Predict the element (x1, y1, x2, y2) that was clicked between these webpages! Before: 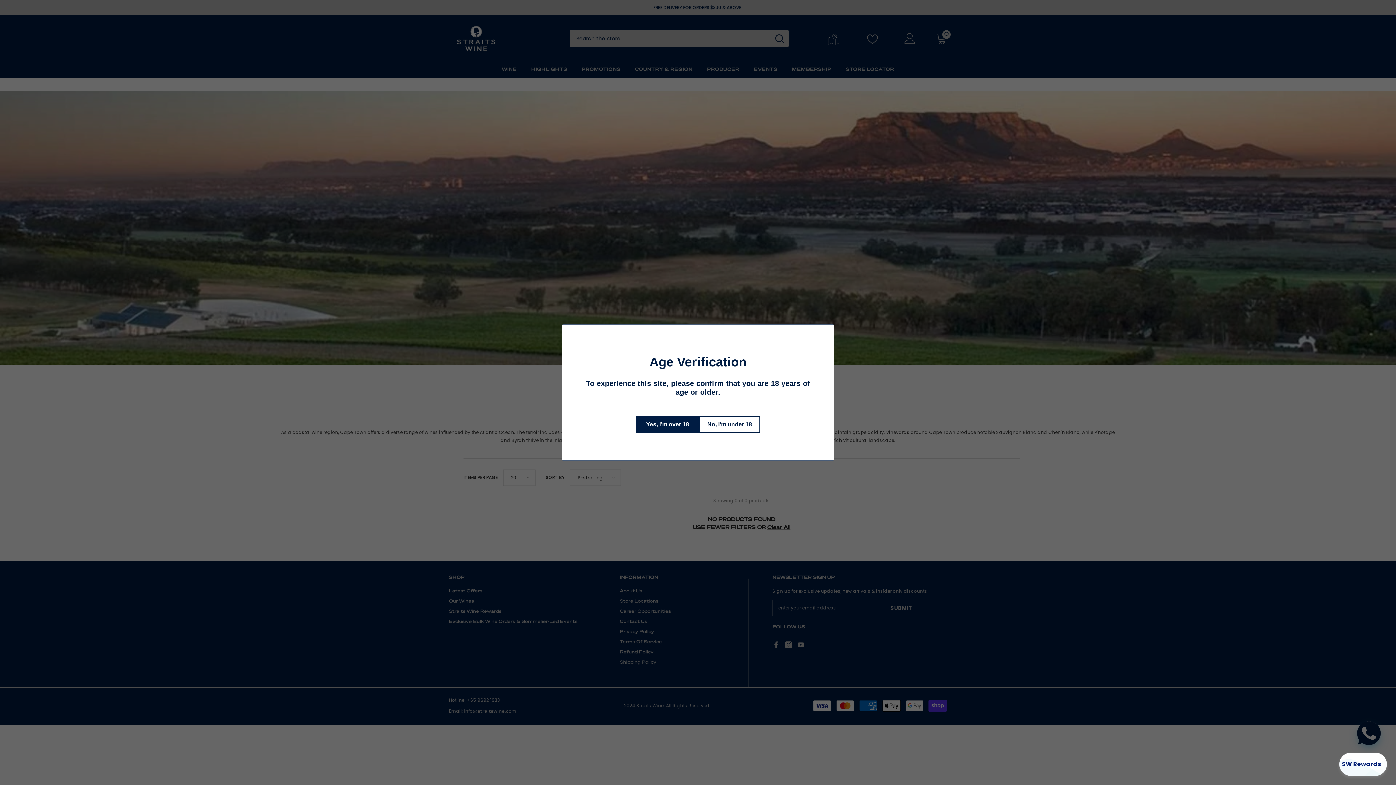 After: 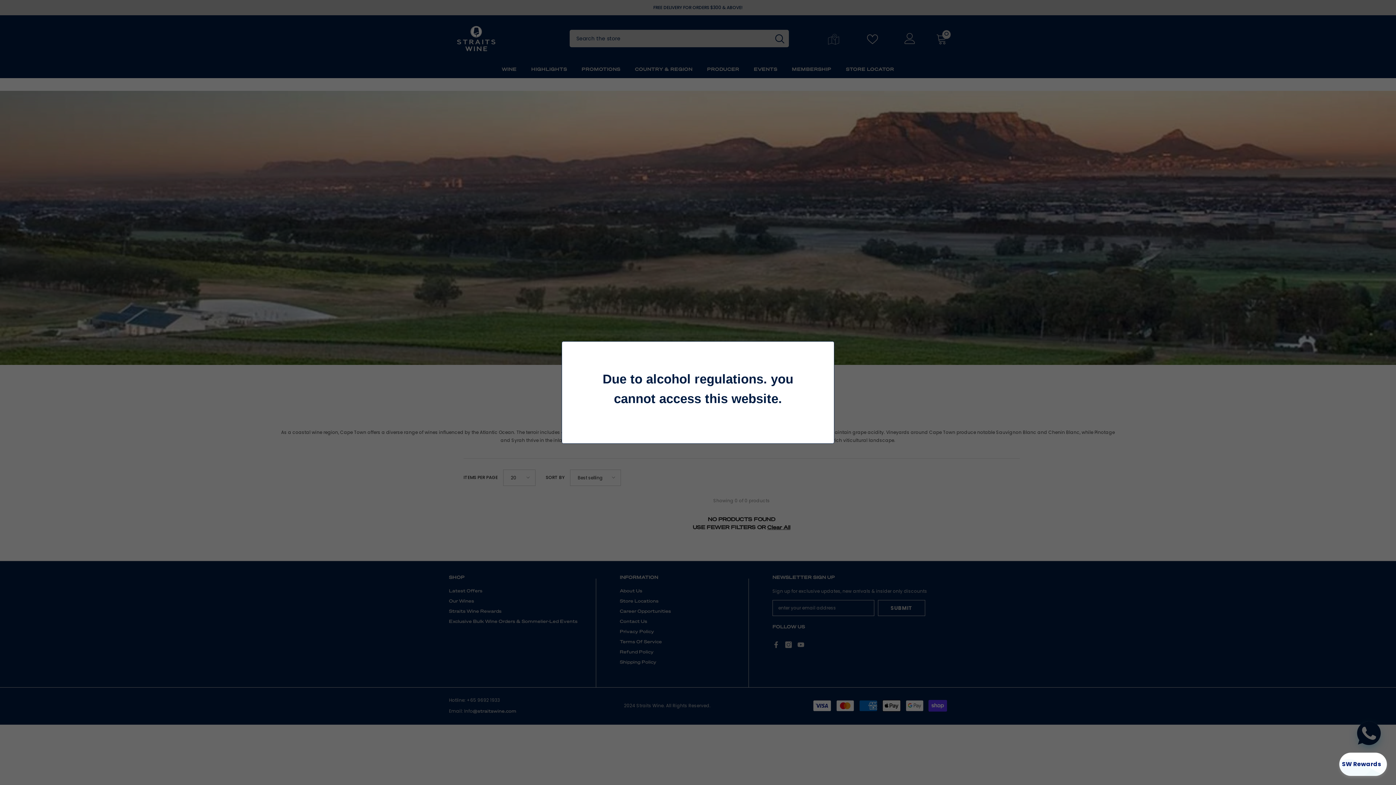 Action: label: No, I’m under 18 bbox: (699, 416, 760, 433)